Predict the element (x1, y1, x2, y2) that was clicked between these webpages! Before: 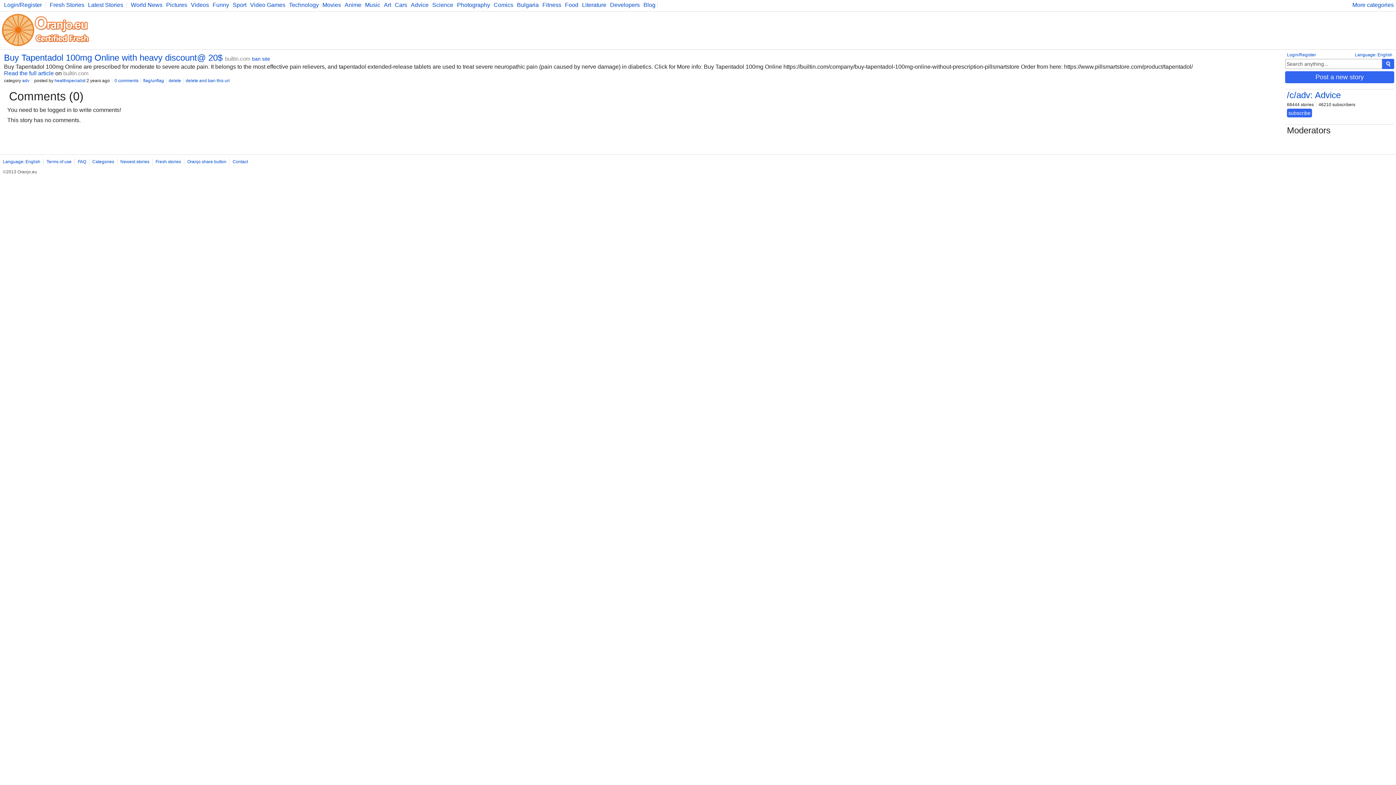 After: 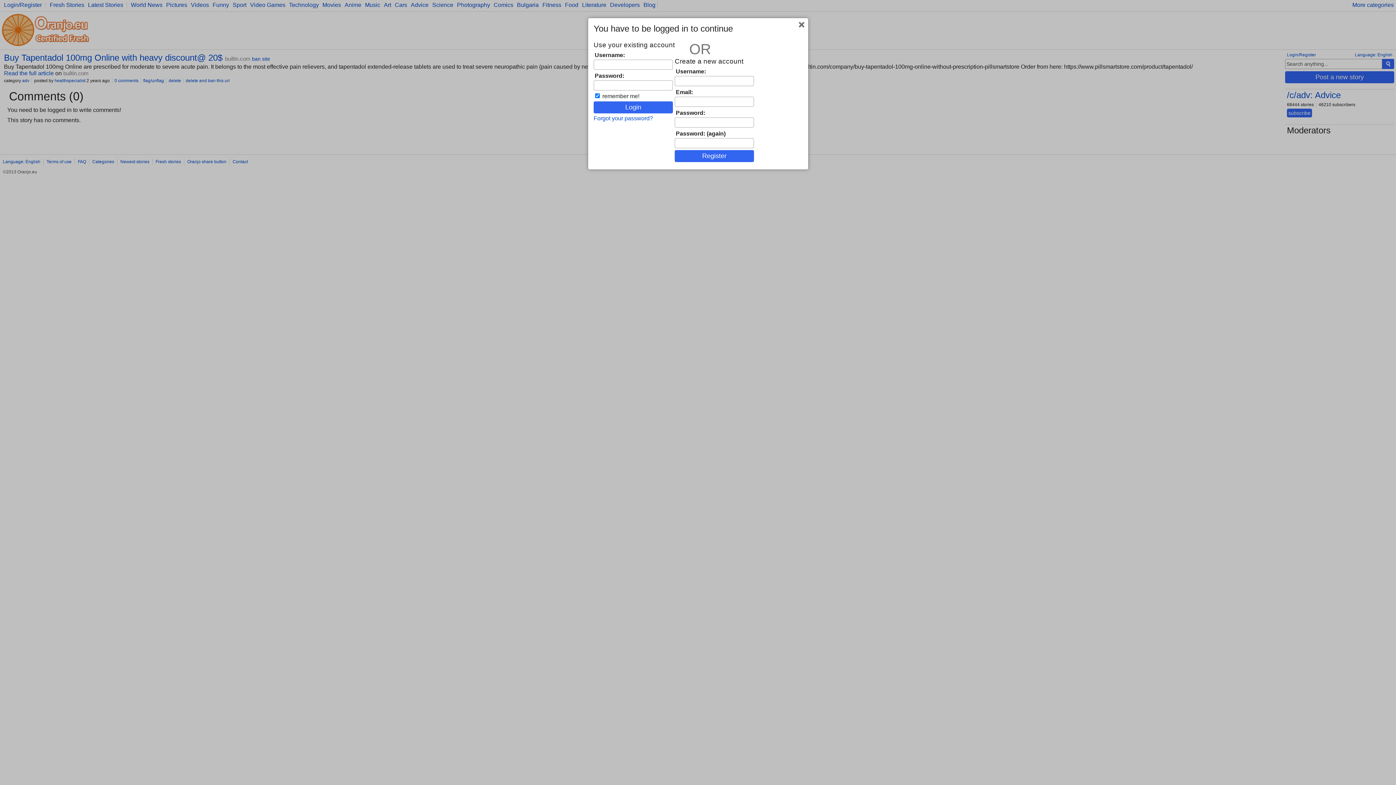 Action: bbox: (1285, 71, 1394, 83) label: Post a new story